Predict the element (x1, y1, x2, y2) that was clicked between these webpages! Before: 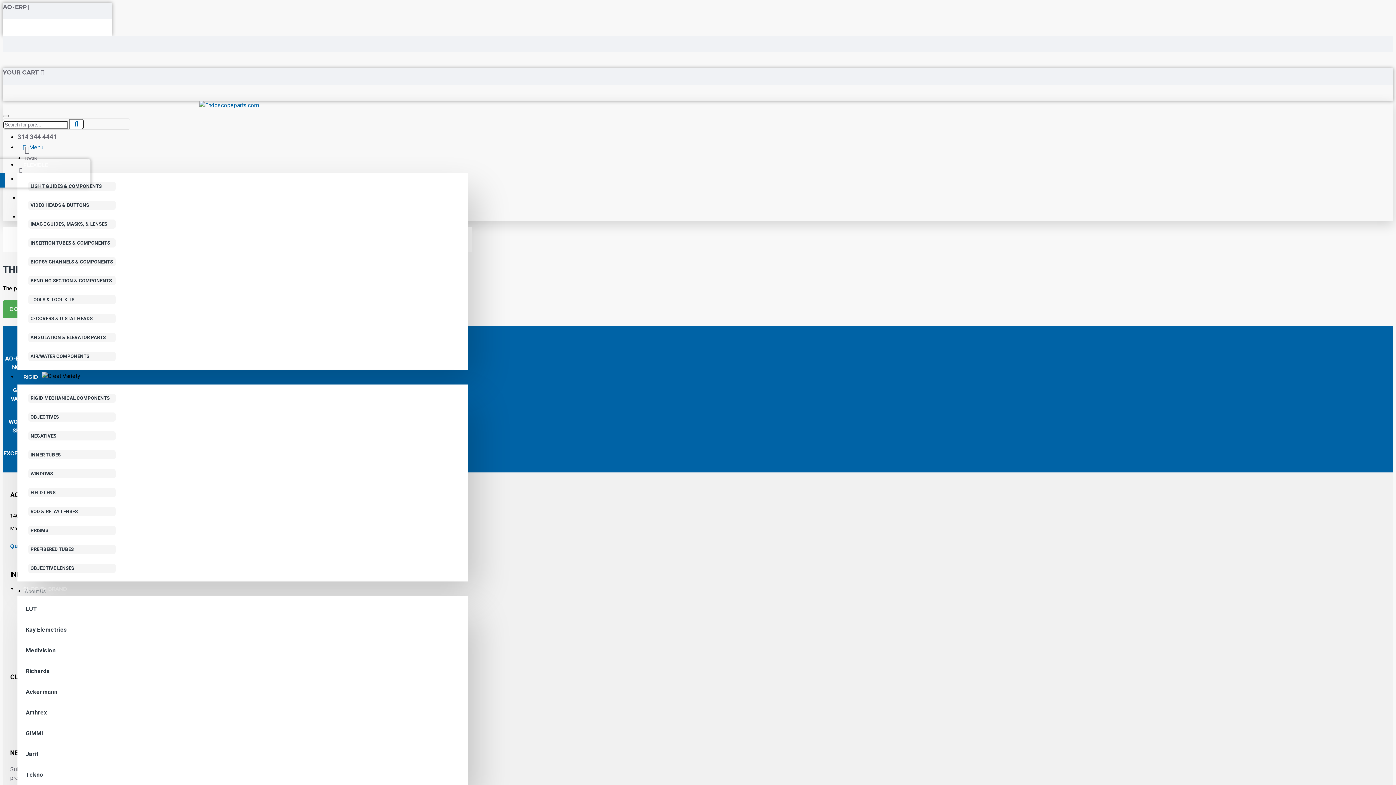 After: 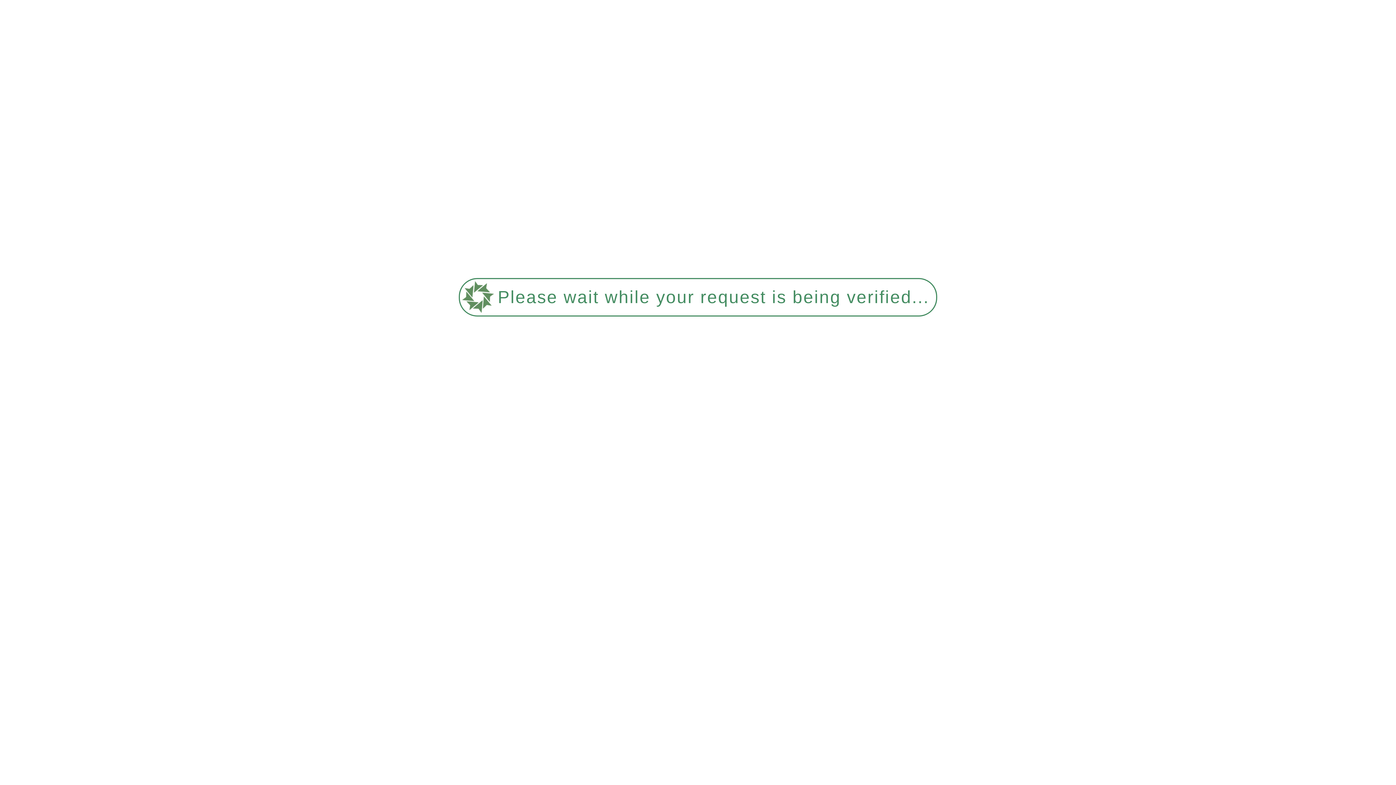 Action: bbox: (28, 219, 115, 228) label: IMAGE GUIDES, MASKS, & LENSES